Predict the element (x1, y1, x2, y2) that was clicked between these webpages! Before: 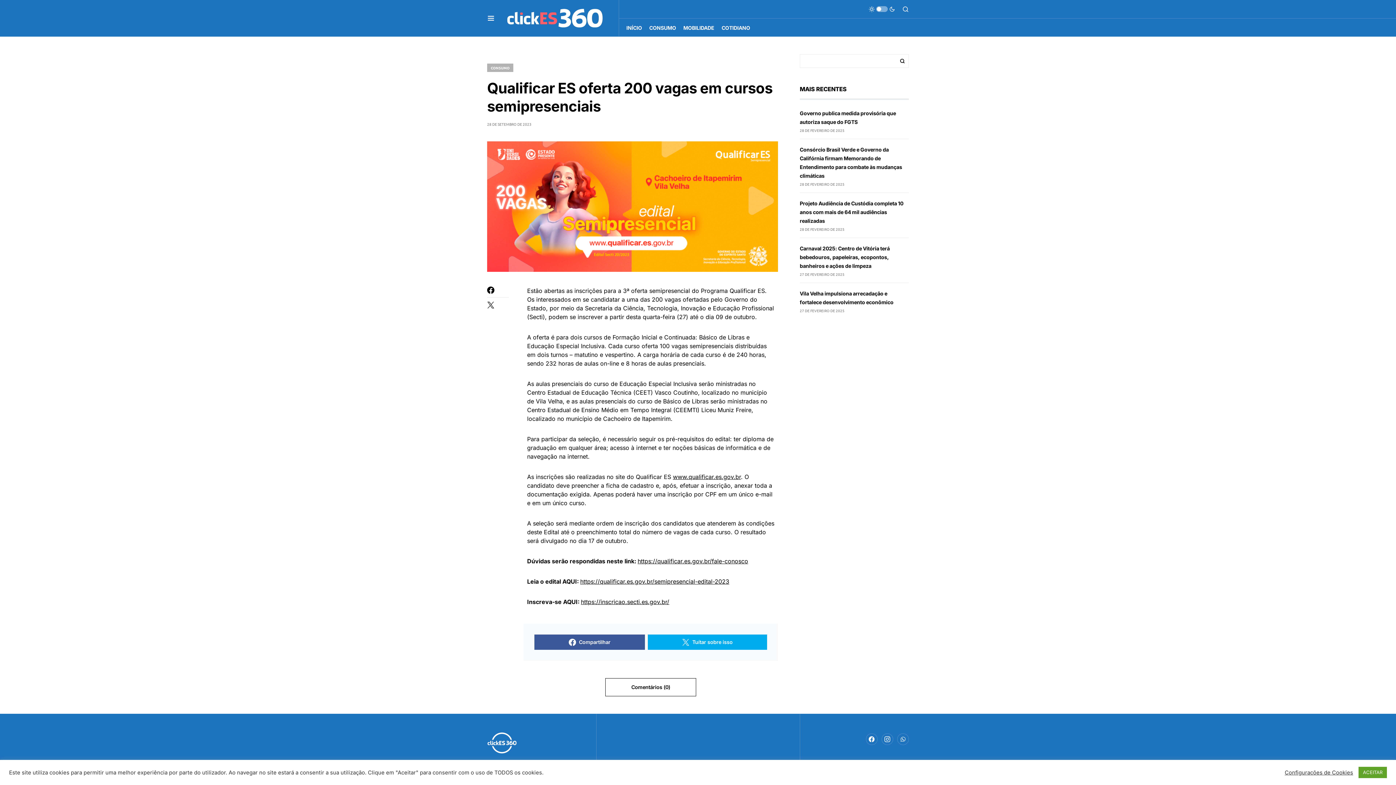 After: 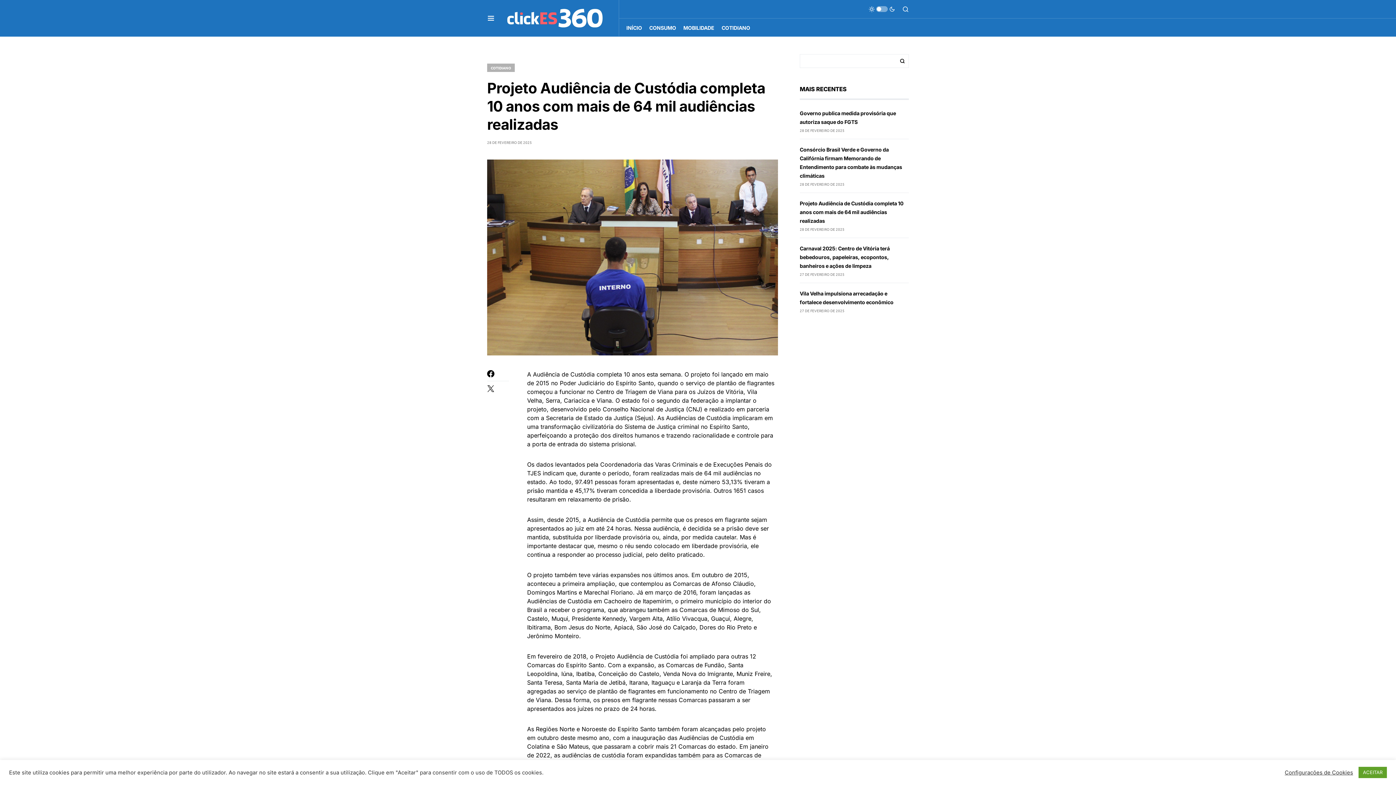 Action: bbox: (800, 200, 903, 224) label: Projeto Audiência de Custódia completa 10 anos com mais de 64 mil audiências realizadas